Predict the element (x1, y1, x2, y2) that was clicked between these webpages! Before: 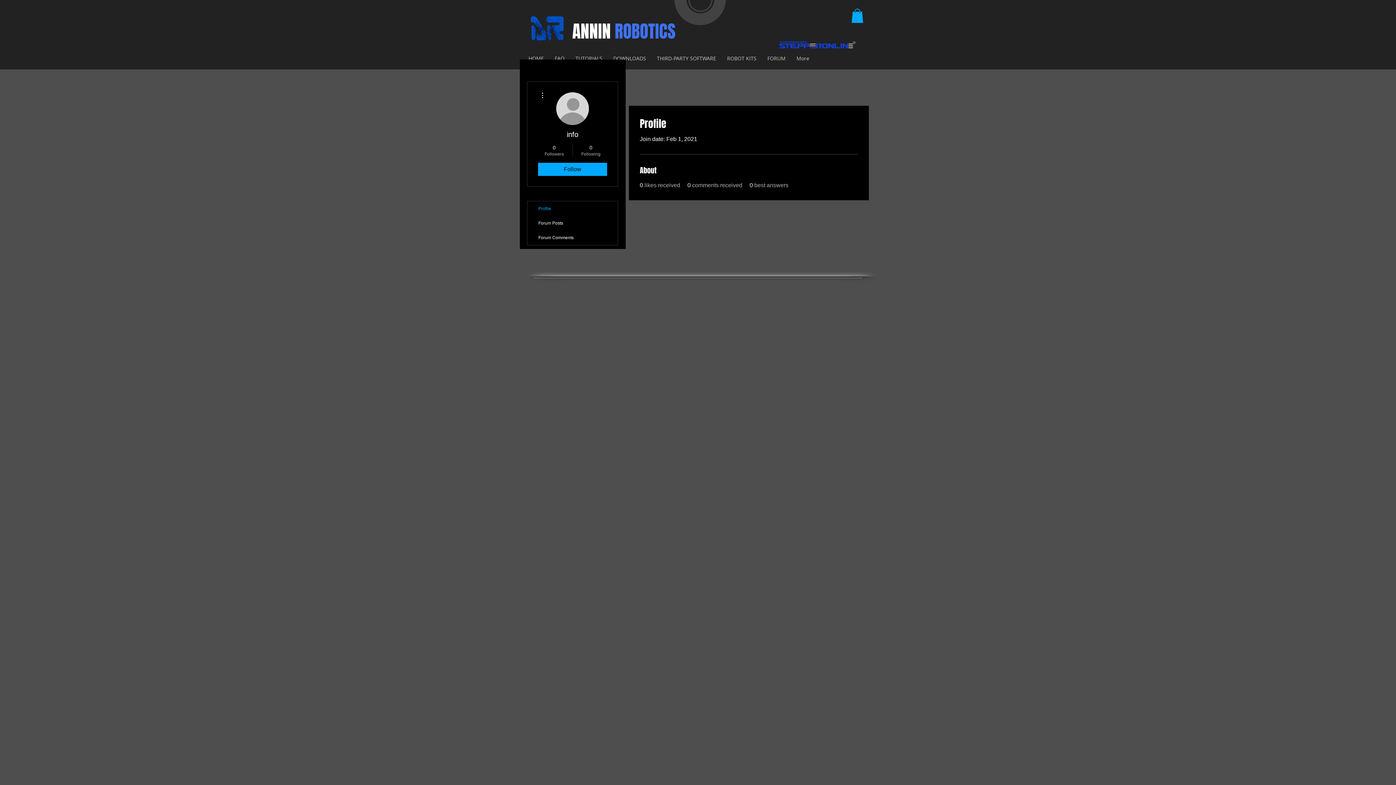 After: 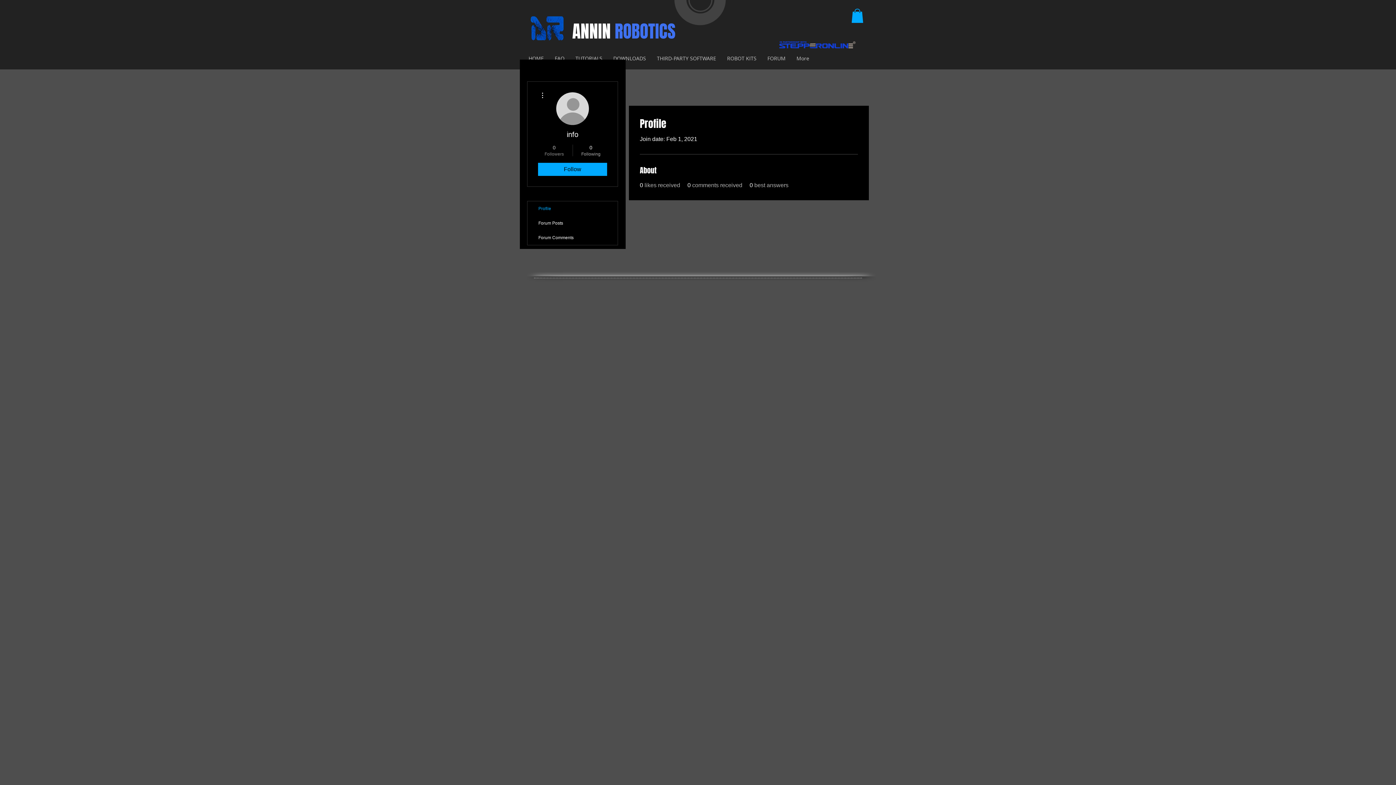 Action: label: 0
Followers bbox: (539, 144, 569, 157)